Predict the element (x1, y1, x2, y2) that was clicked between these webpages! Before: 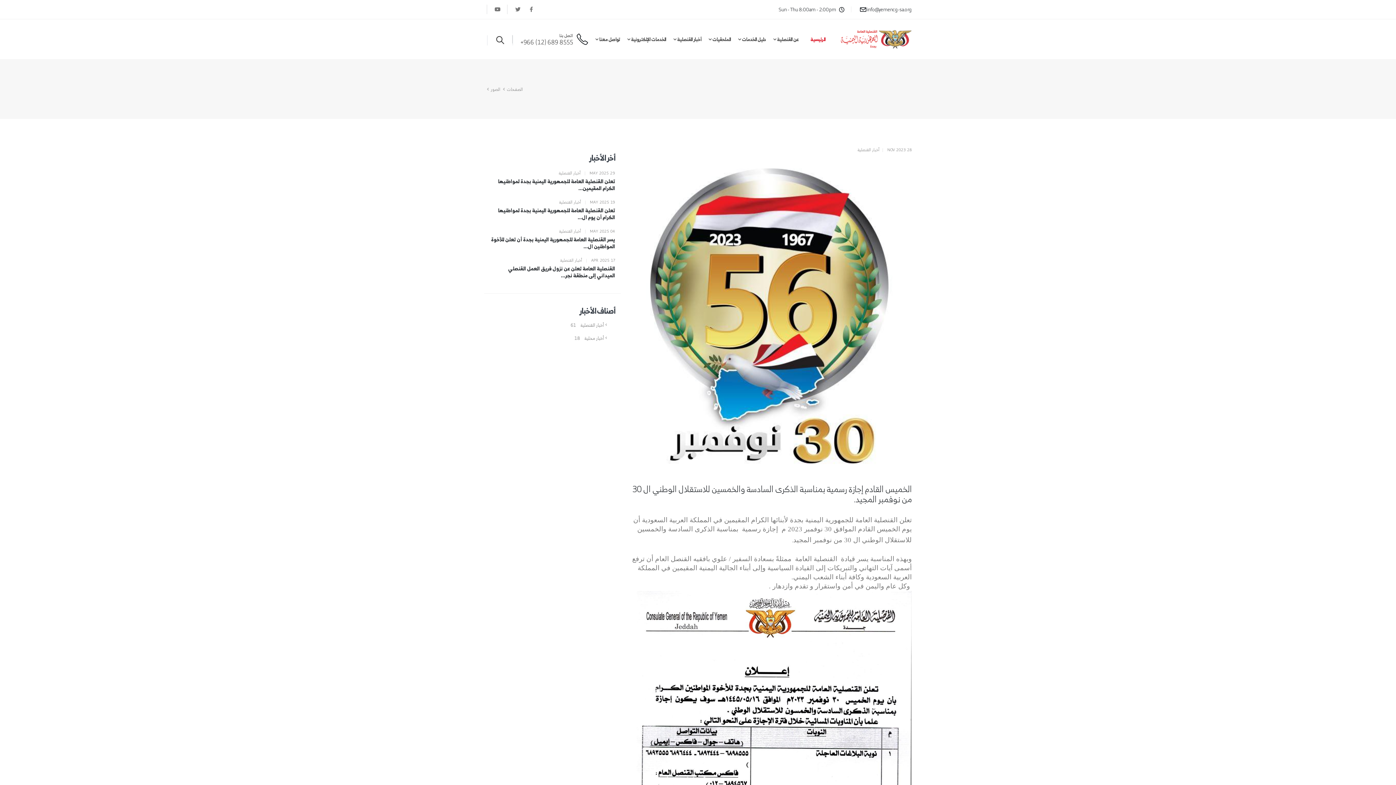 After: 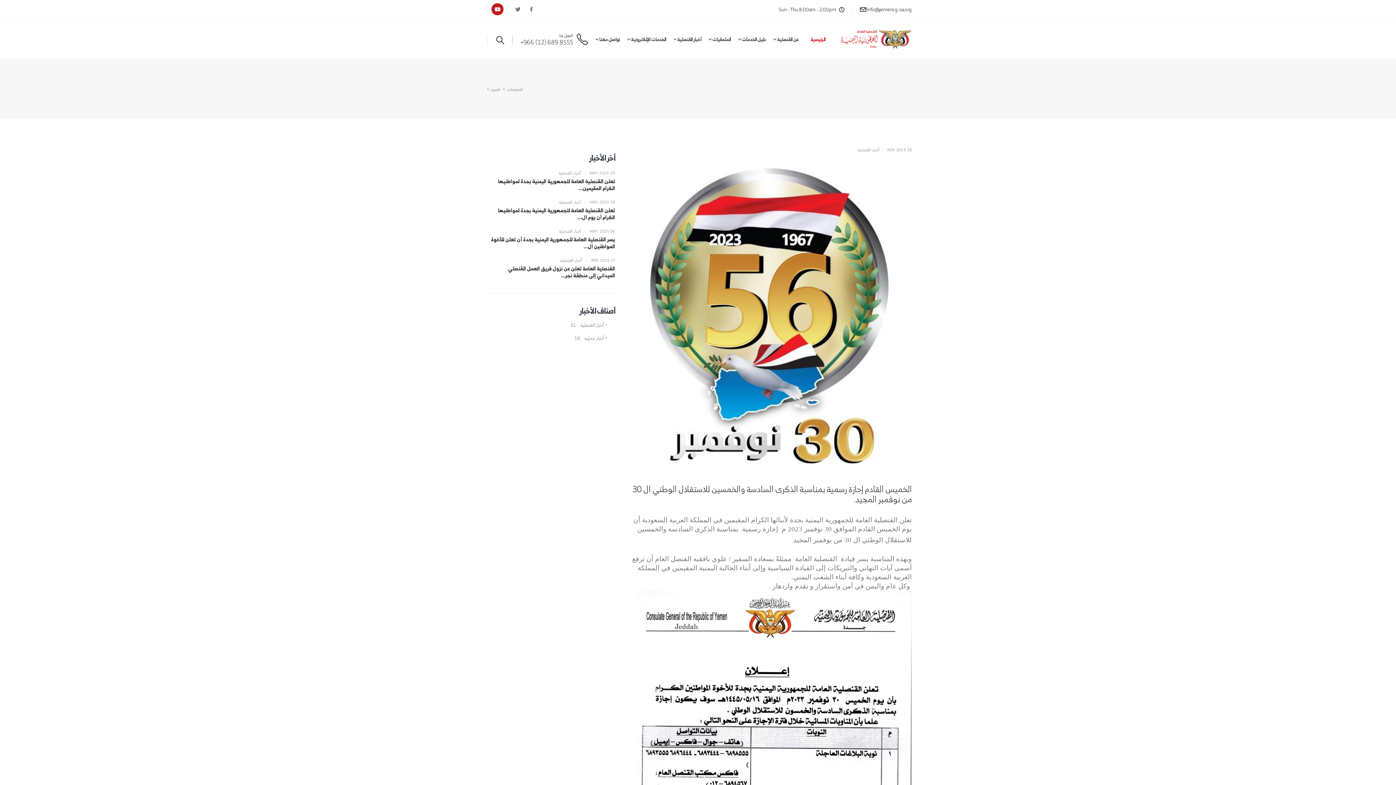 Action: bbox: (491, 3, 503, 15)